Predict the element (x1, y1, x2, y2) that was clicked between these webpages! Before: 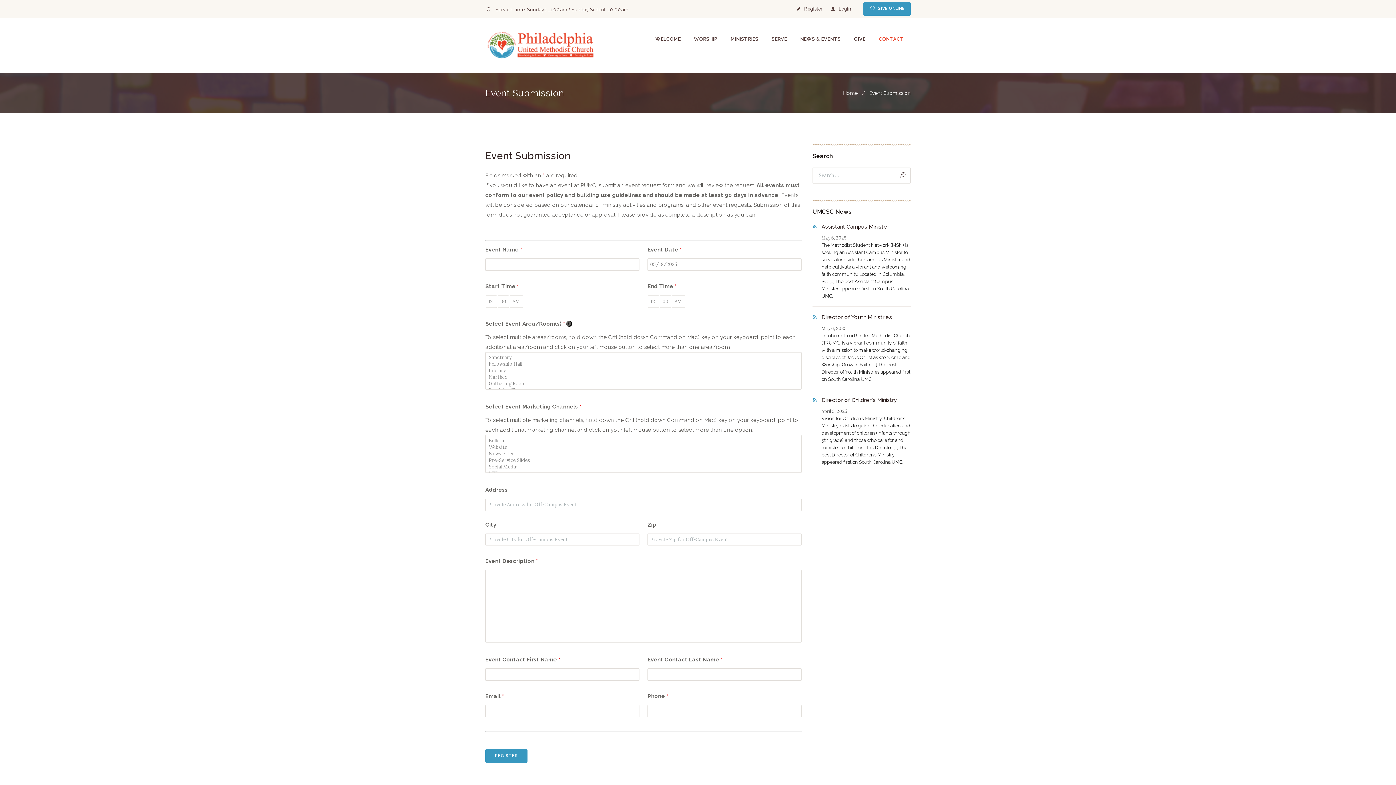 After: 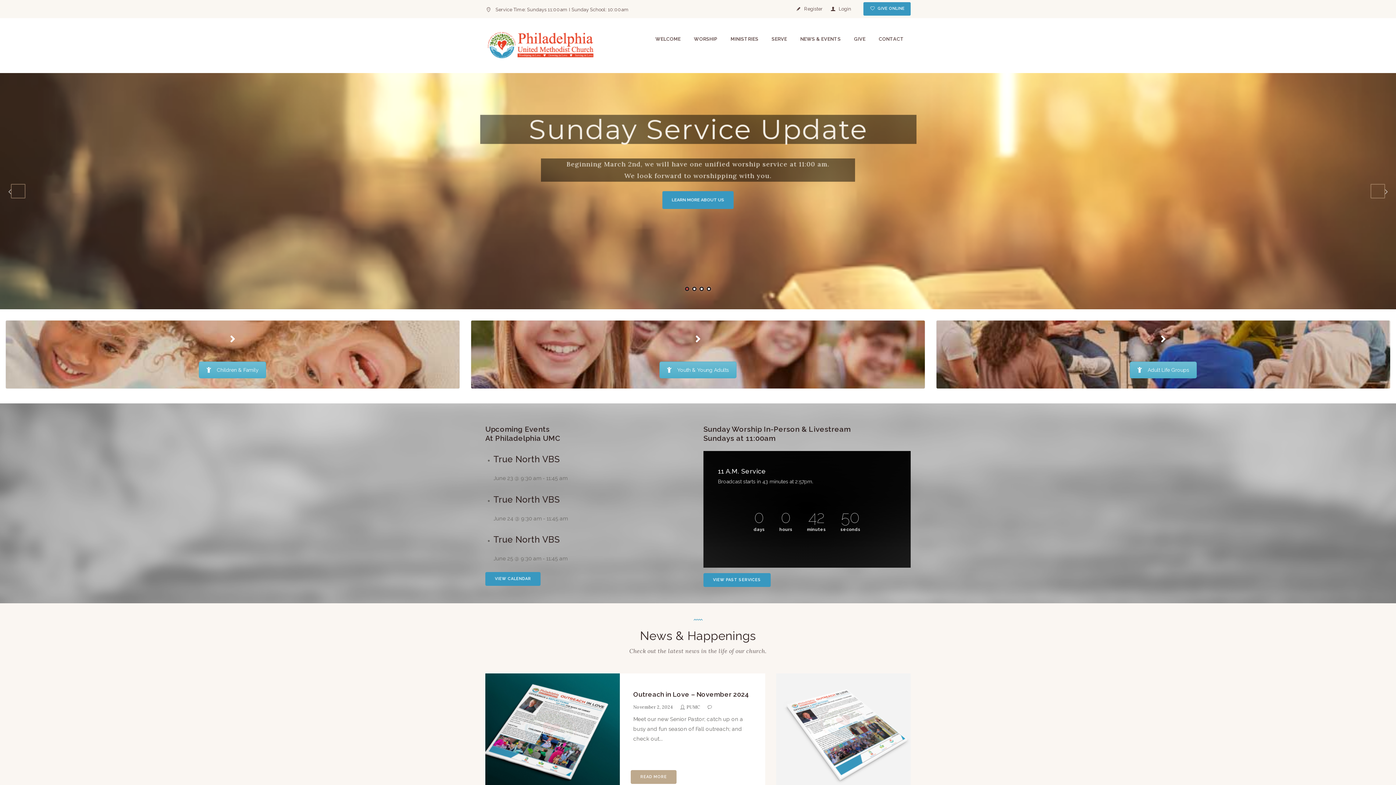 Action: bbox: (485, 31, 594, 58)